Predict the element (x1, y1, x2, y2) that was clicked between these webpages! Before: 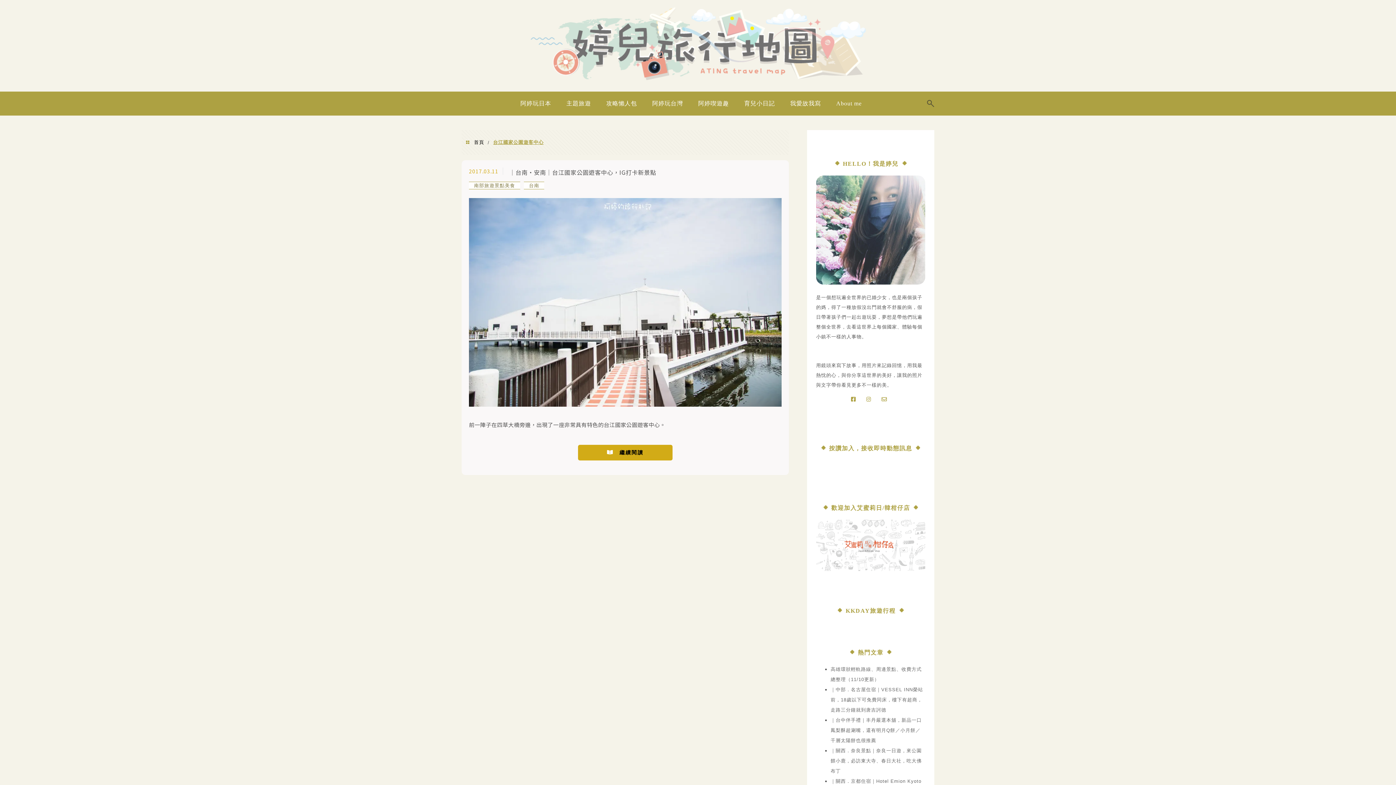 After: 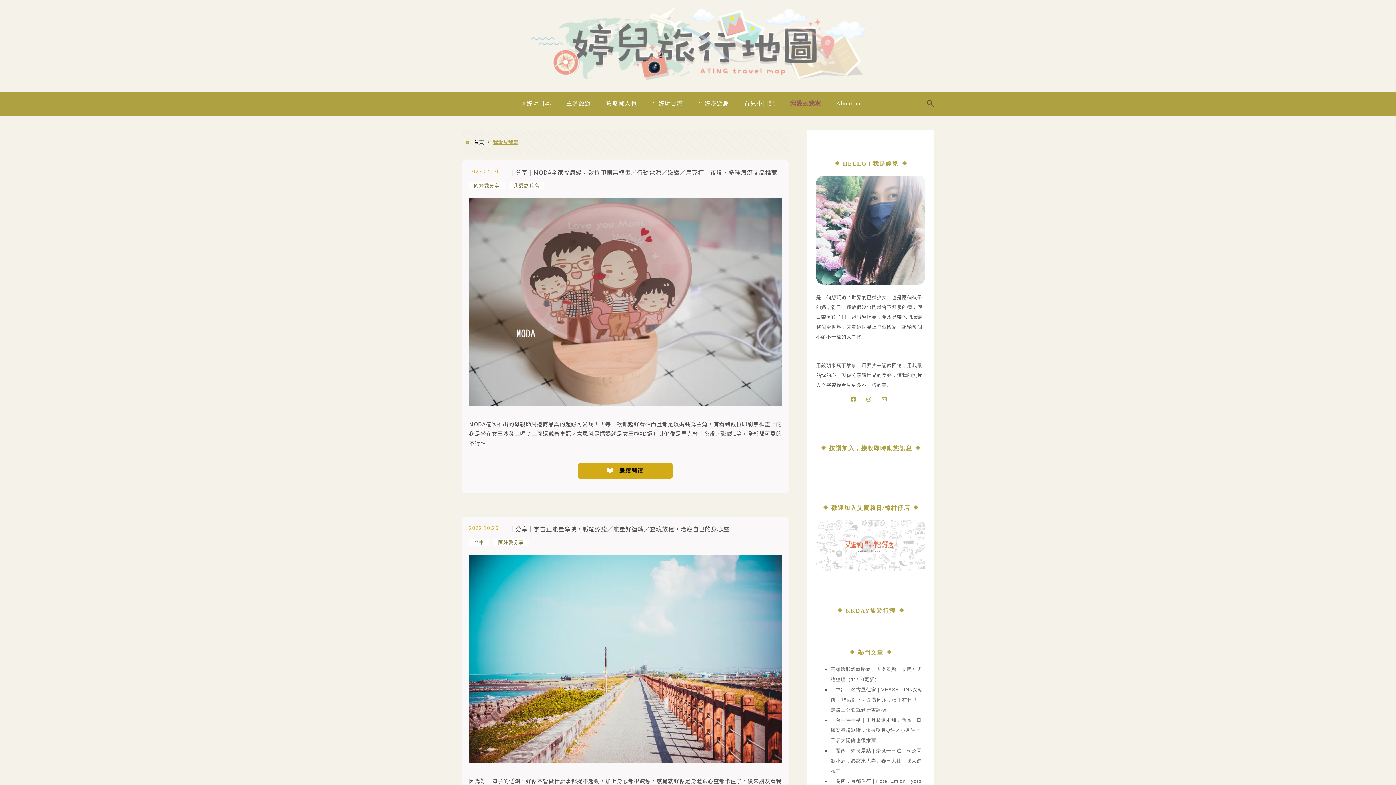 Action: label: 我愛故我寫 bbox: (786, 94, 824, 114)